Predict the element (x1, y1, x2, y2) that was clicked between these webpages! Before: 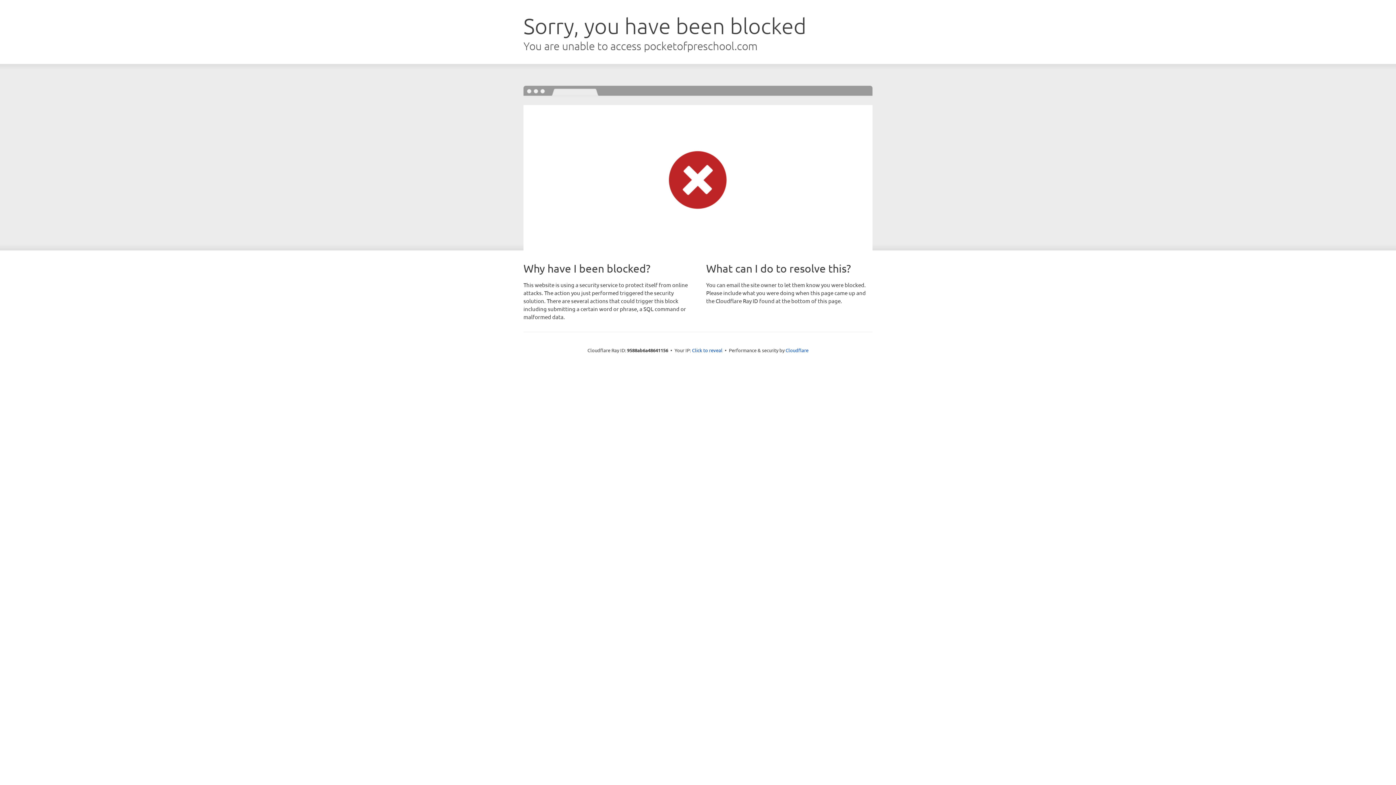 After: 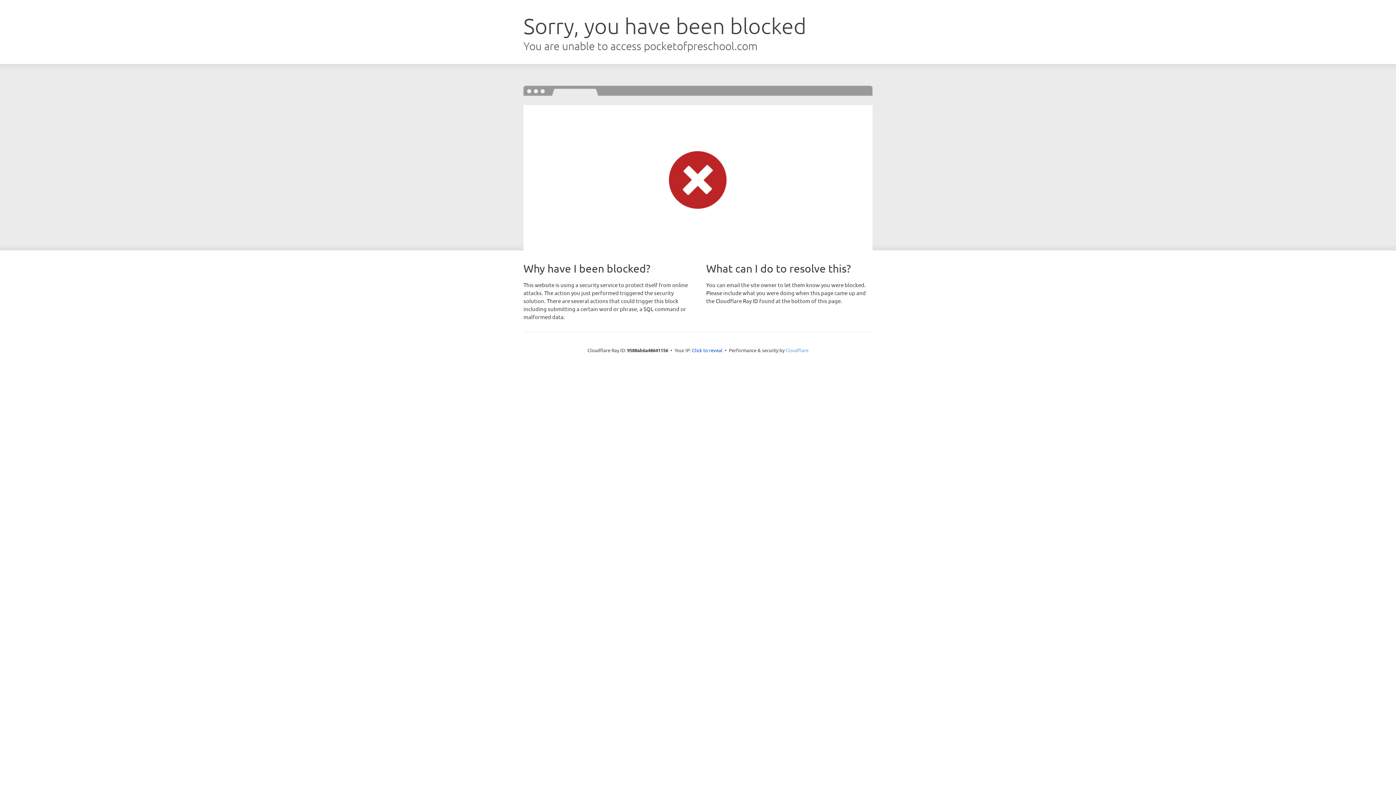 Action: bbox: (785, 347, 808, 353) label: Cloudflare